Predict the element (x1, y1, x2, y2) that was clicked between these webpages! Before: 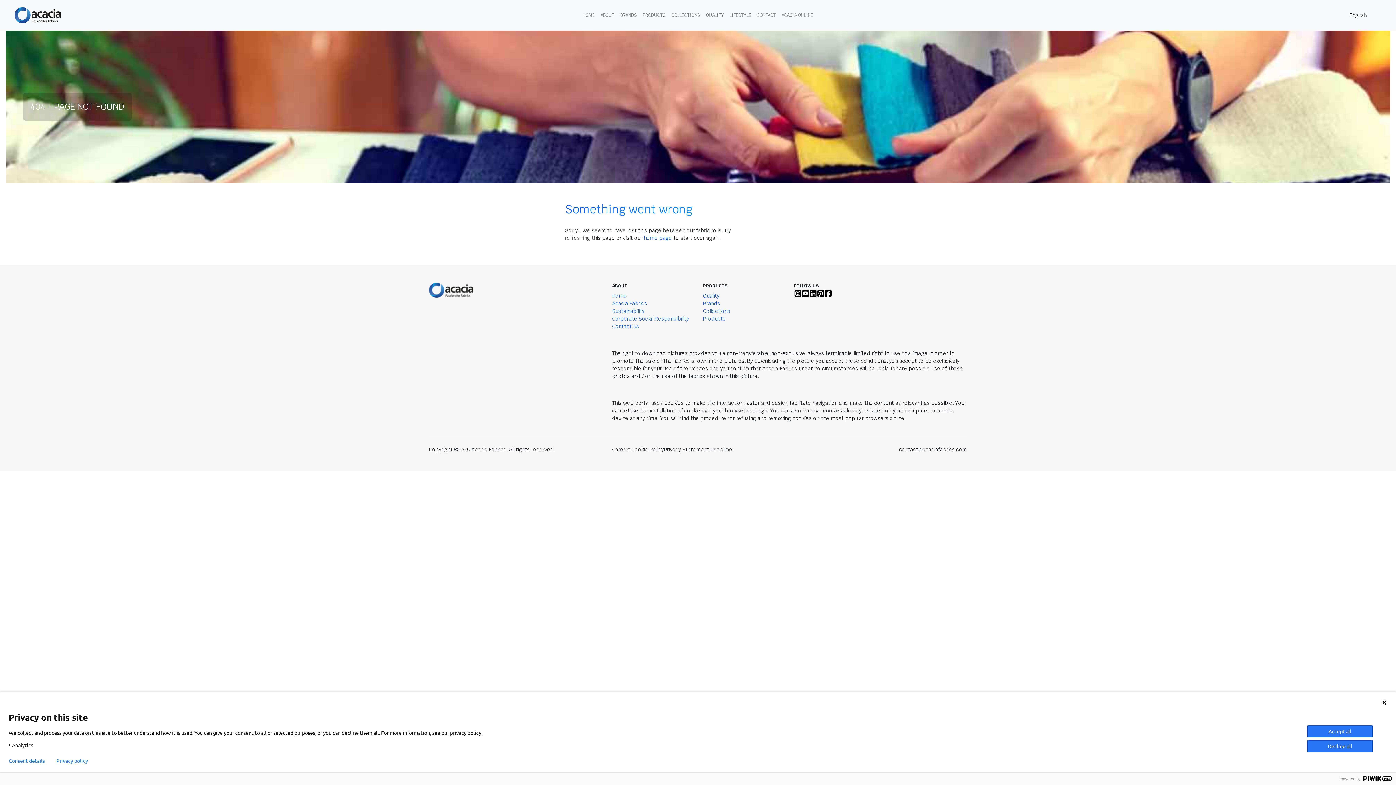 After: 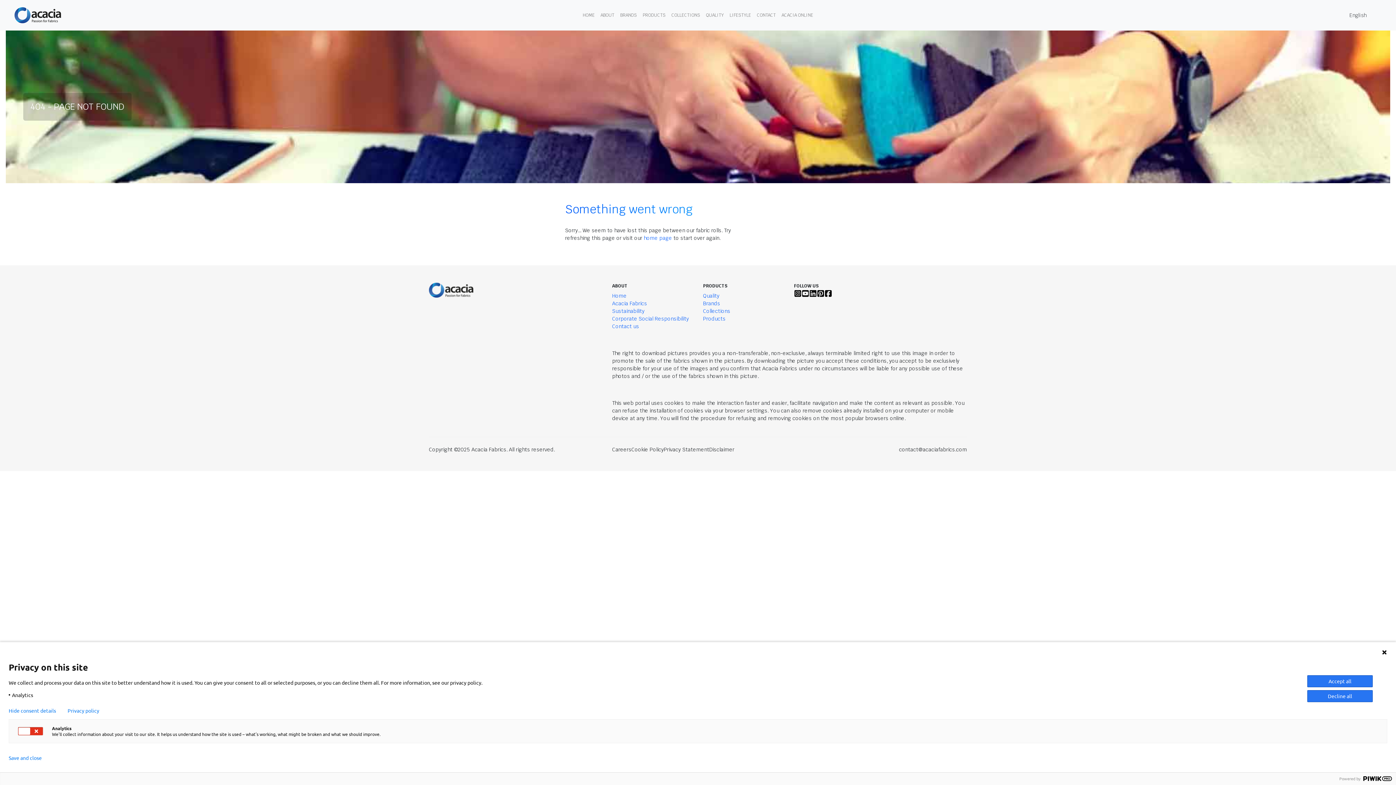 Action: label: Consent details bbox: (8, 758, 44, 764)